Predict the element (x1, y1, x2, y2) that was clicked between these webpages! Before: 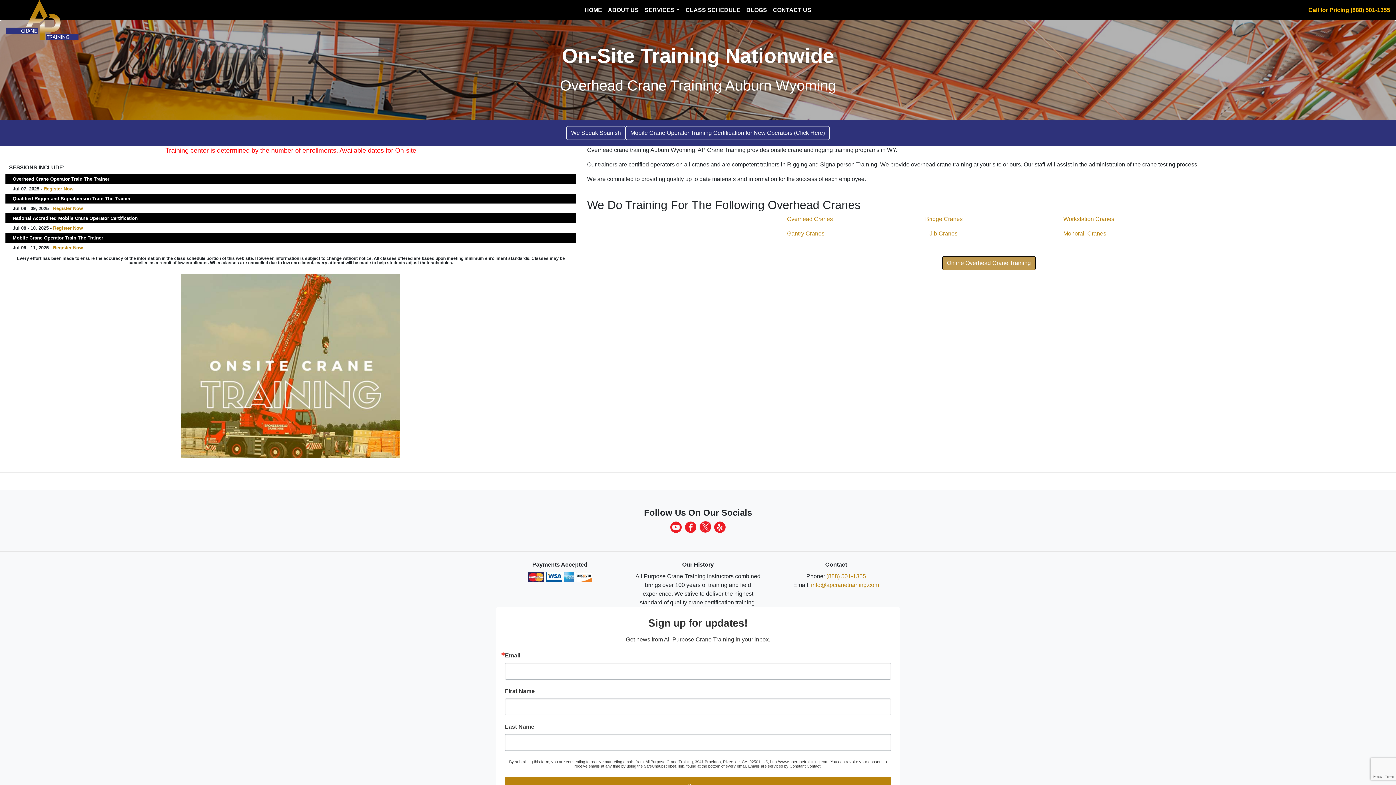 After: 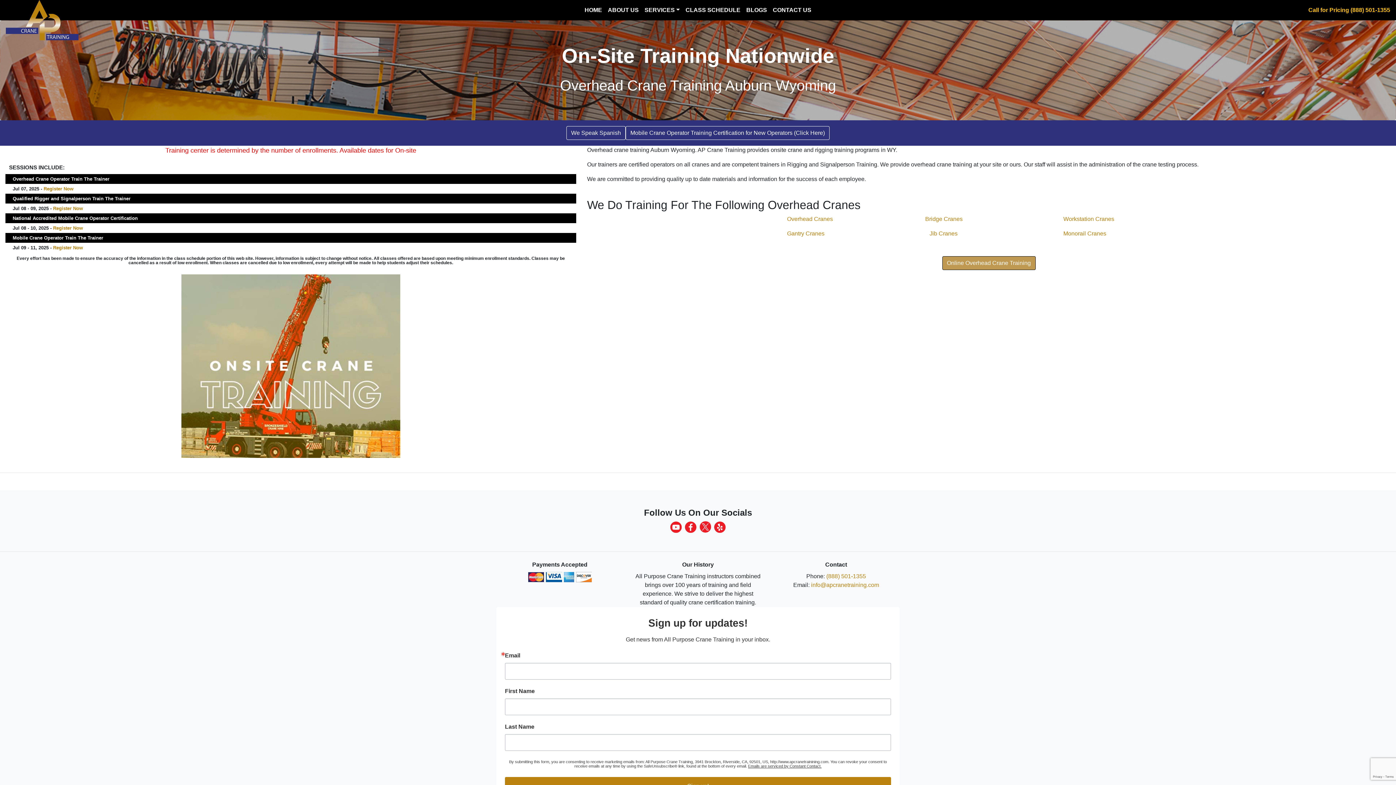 Action: bbox: (713, 524, 726, 530)